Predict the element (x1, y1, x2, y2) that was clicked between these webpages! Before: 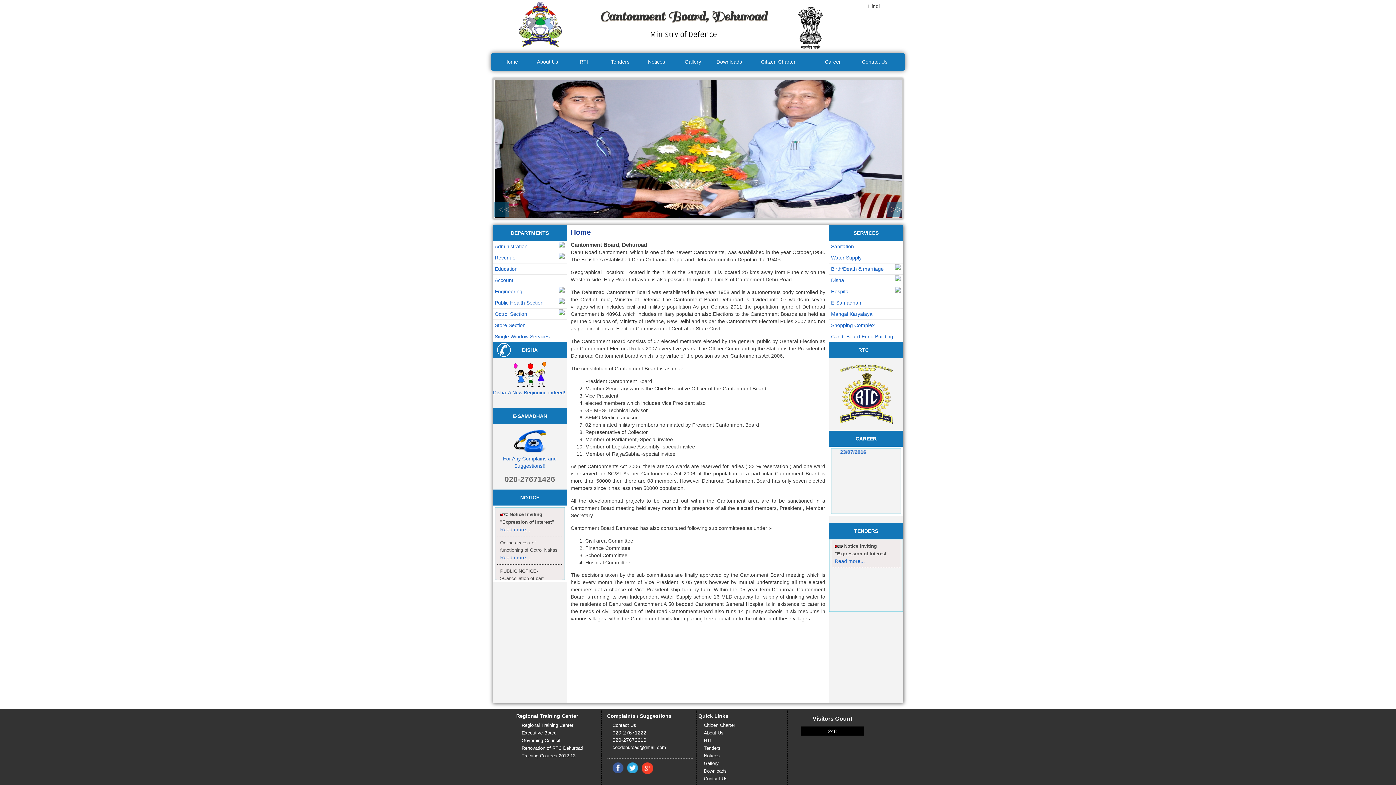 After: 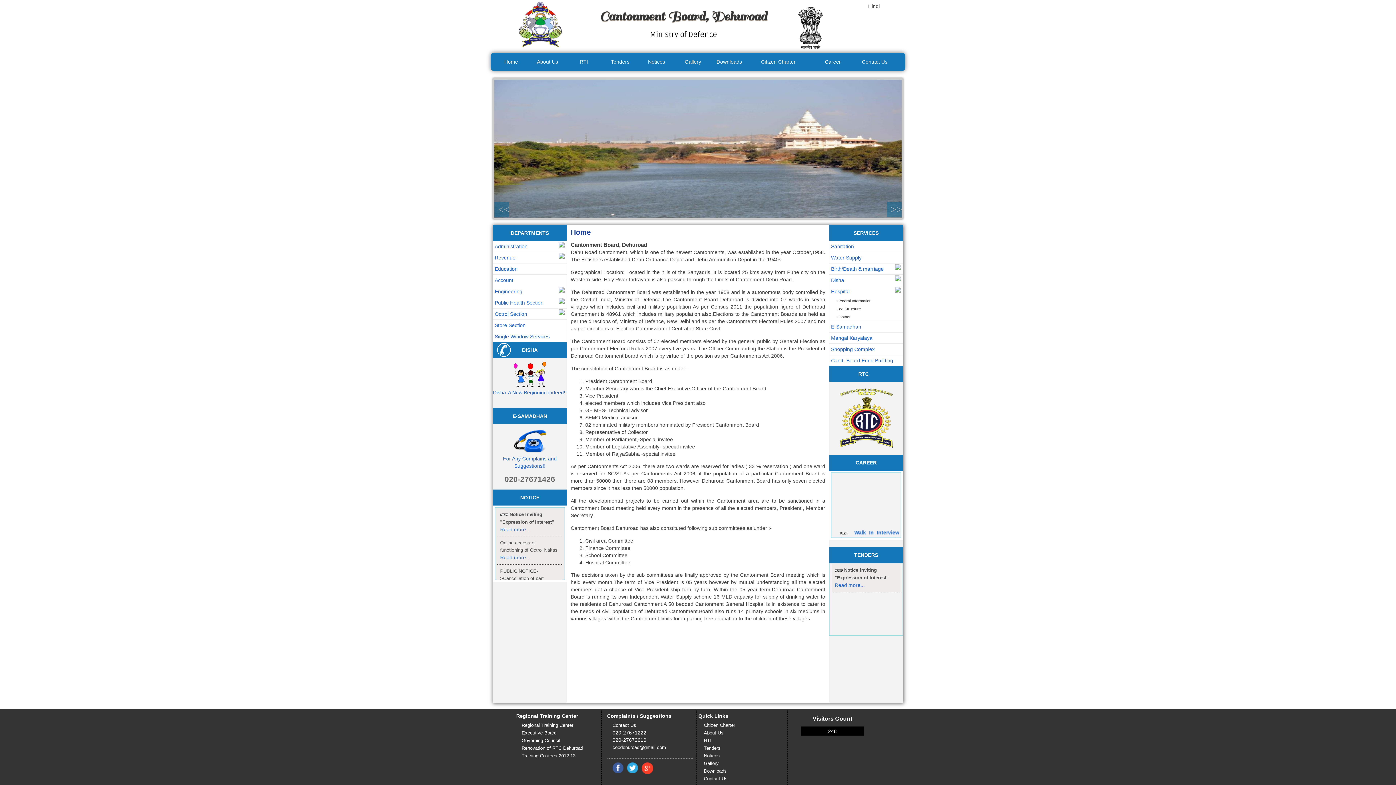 Action: label: Hospital bbox: (829, 286, 851, 296)